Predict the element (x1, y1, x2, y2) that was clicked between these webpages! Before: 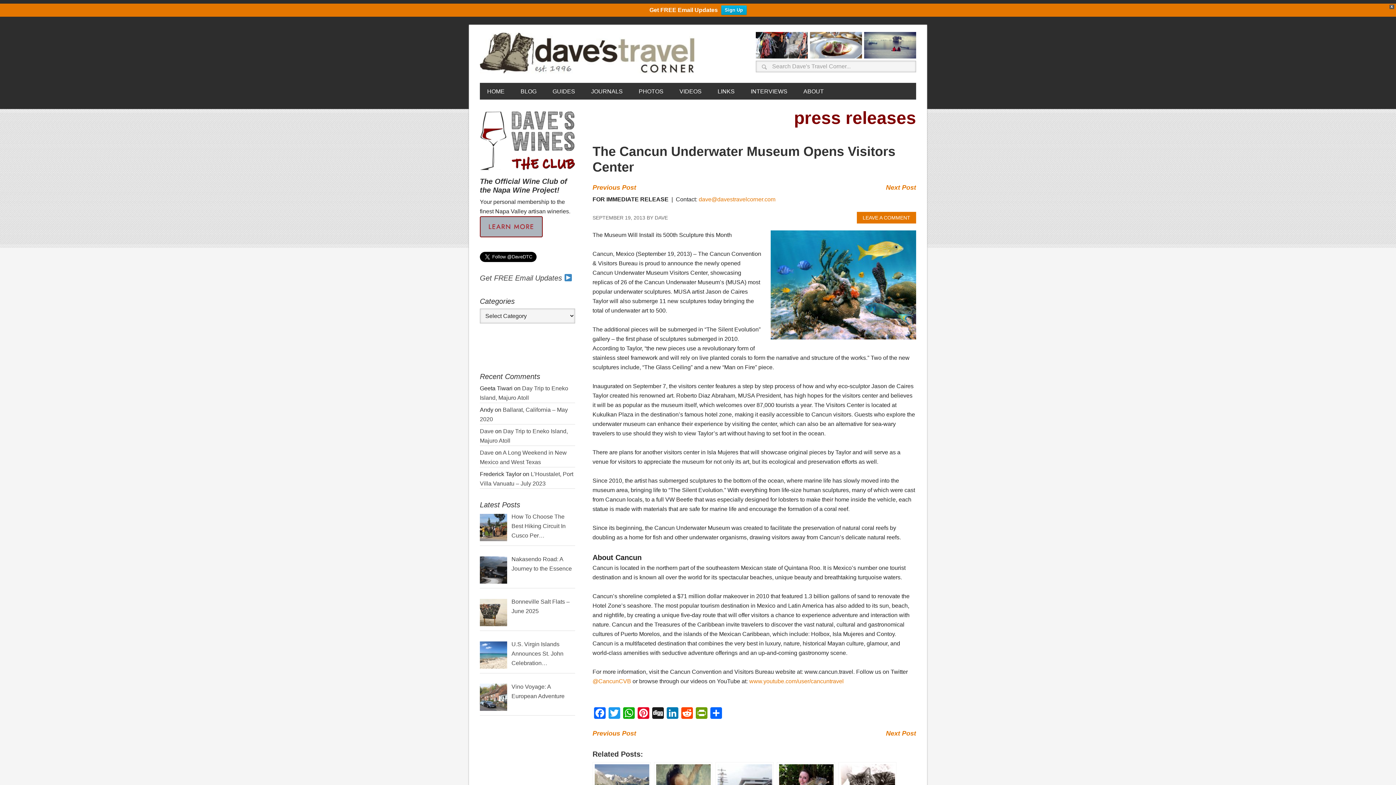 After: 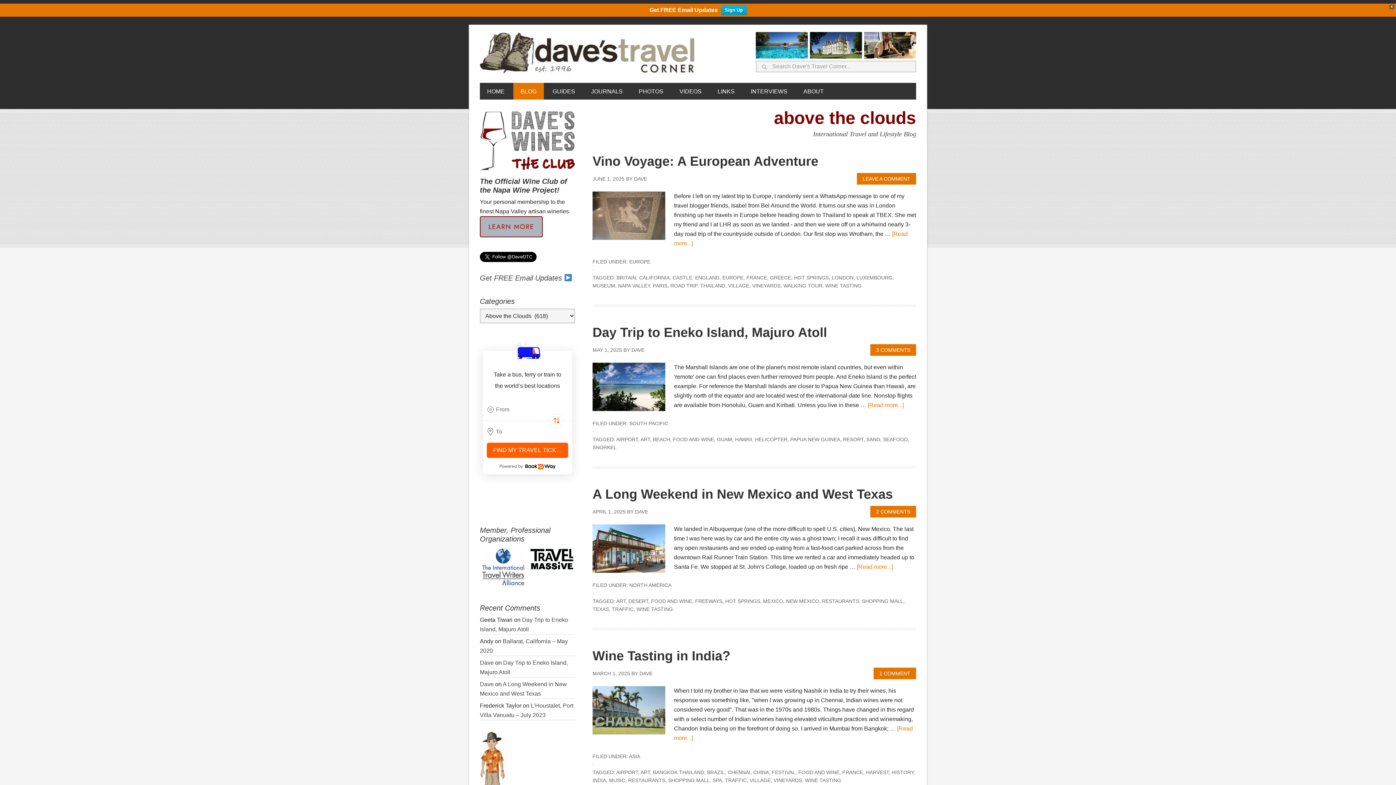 Action: bbox: (513, 82, 544, 99) label: BLOG